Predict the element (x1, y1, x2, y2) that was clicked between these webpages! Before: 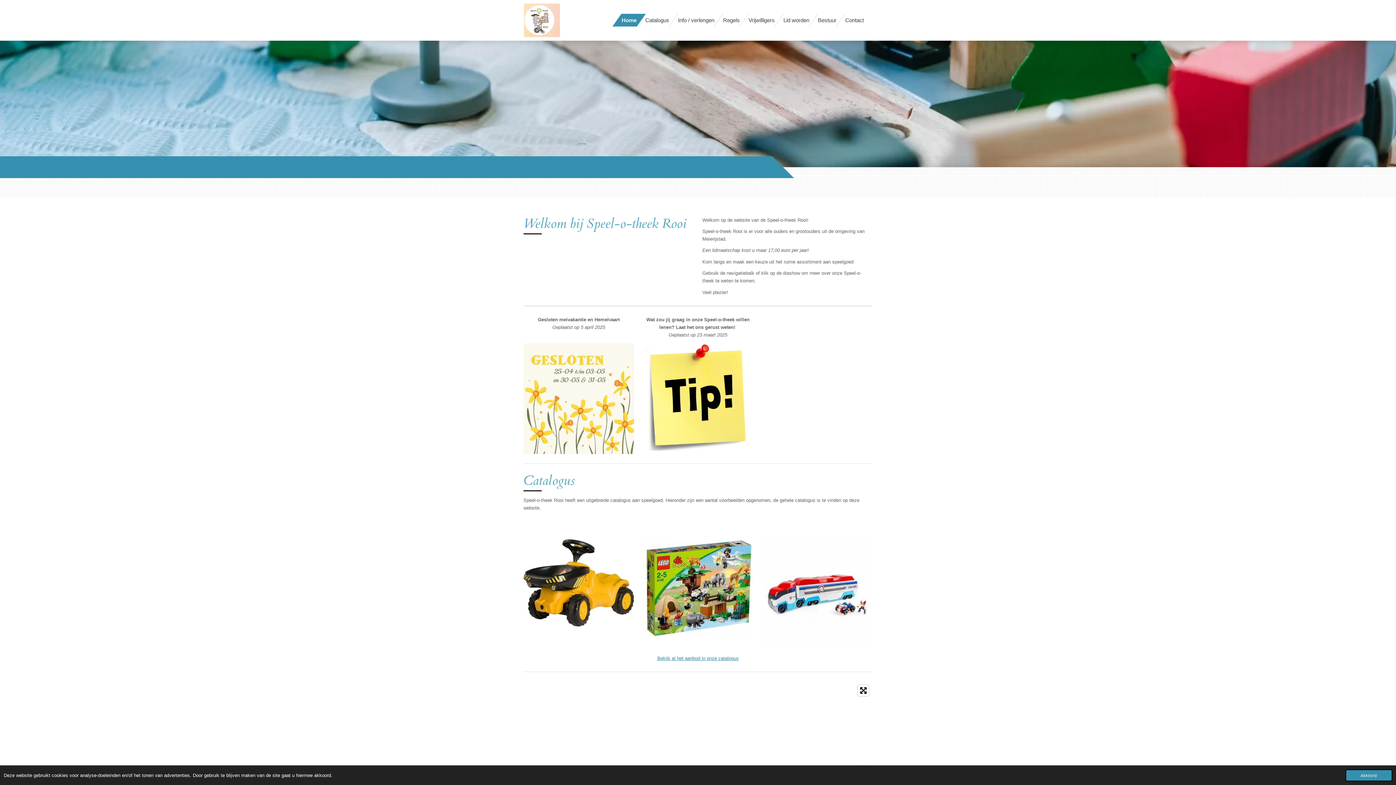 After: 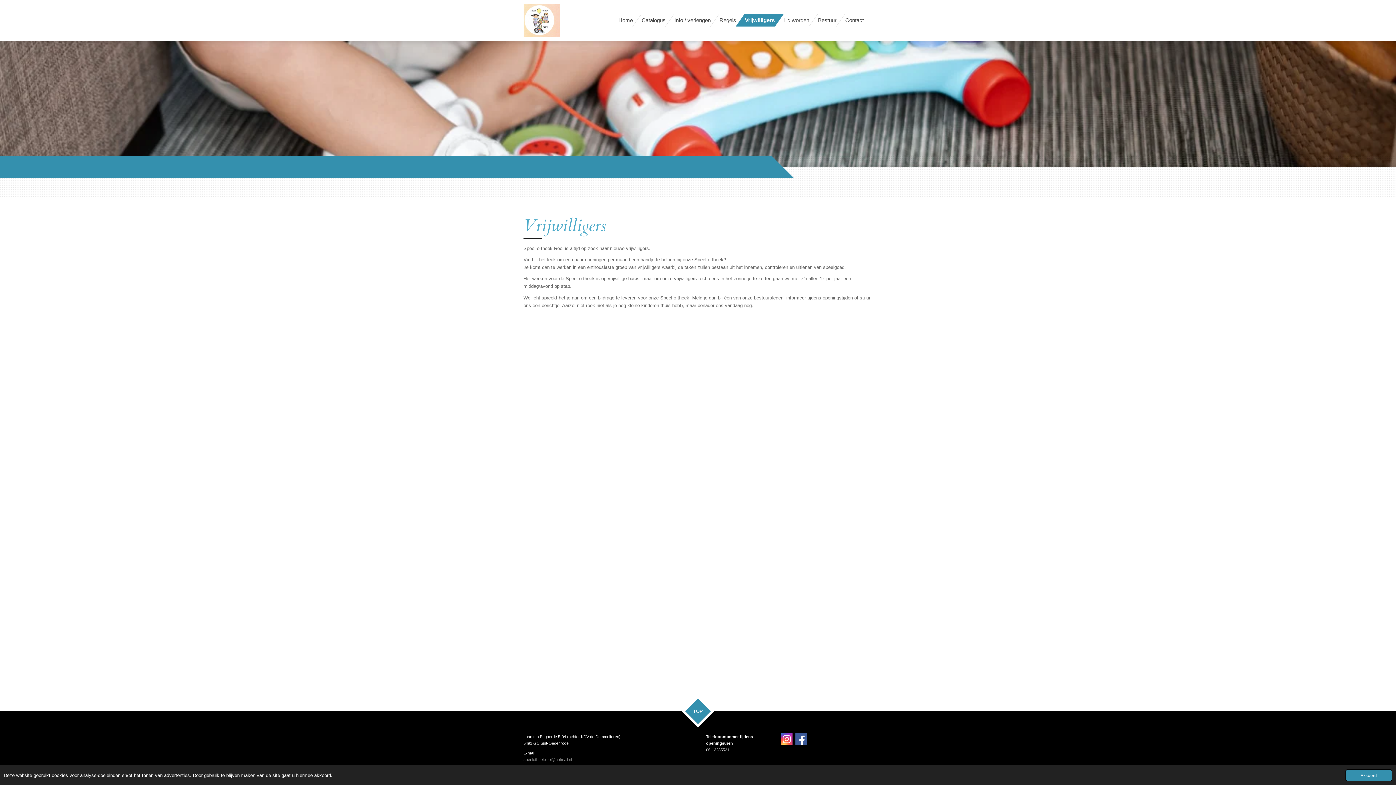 Action: label: Vrijwilligers bbox: (744, 13, 779, 26)